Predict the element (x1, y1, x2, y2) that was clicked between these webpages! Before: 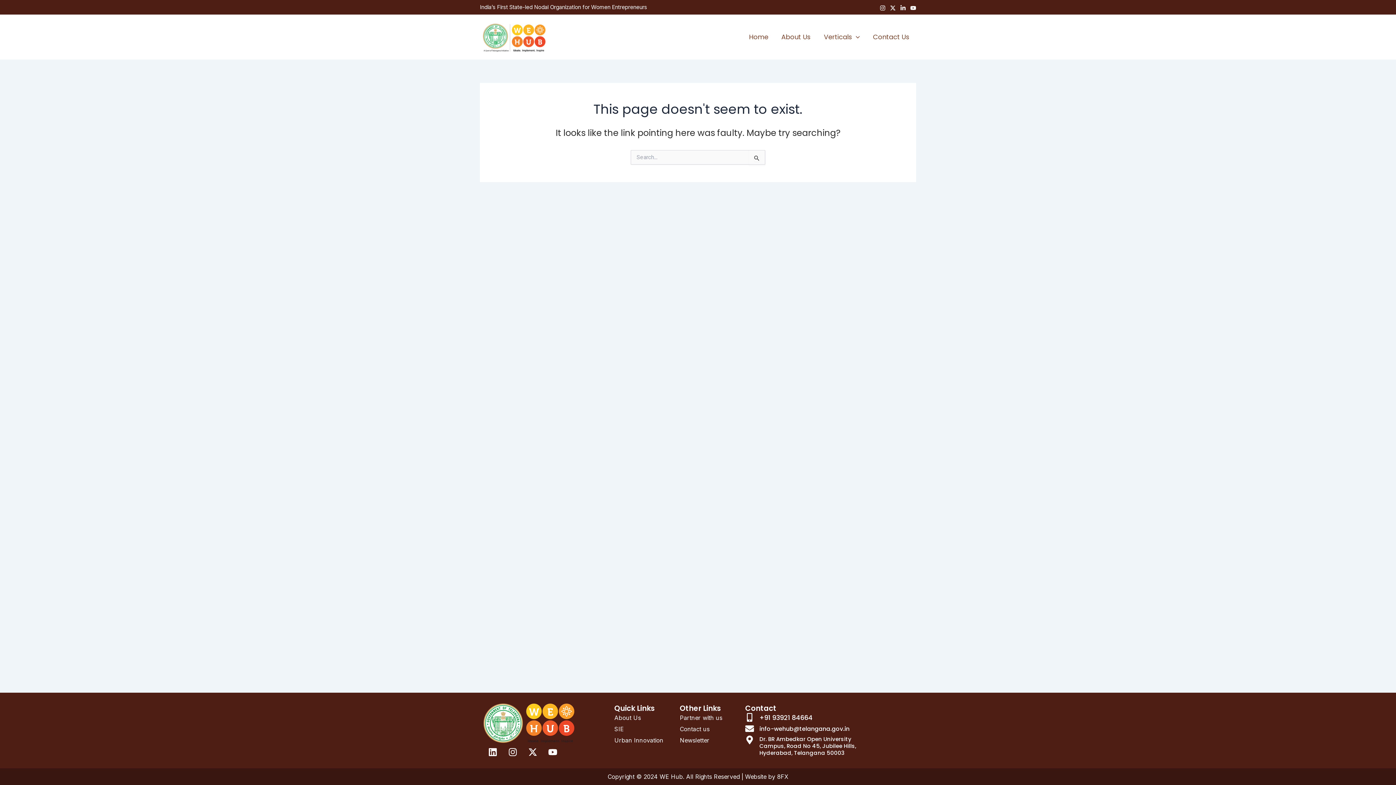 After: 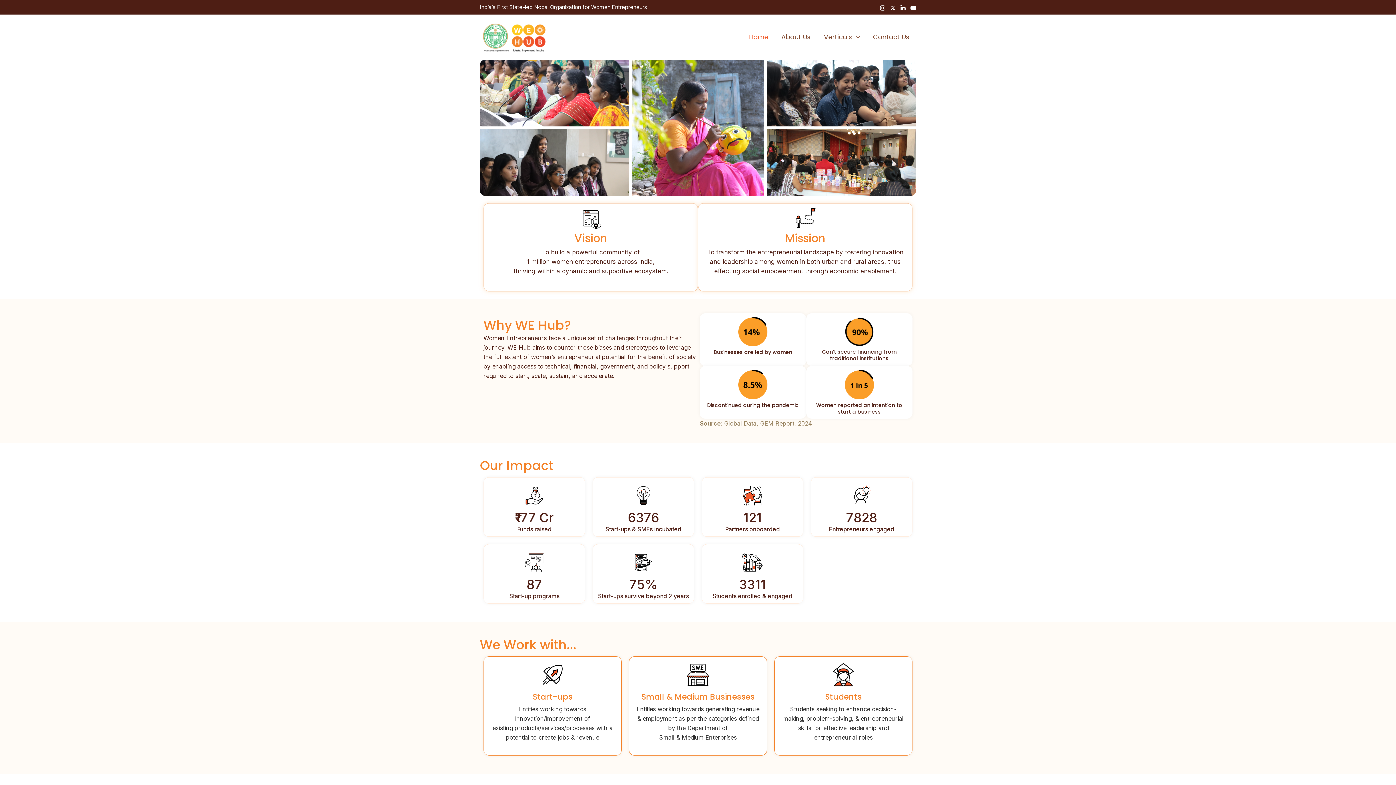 Action: bbox: (742, 22, 774, 51) label: Home